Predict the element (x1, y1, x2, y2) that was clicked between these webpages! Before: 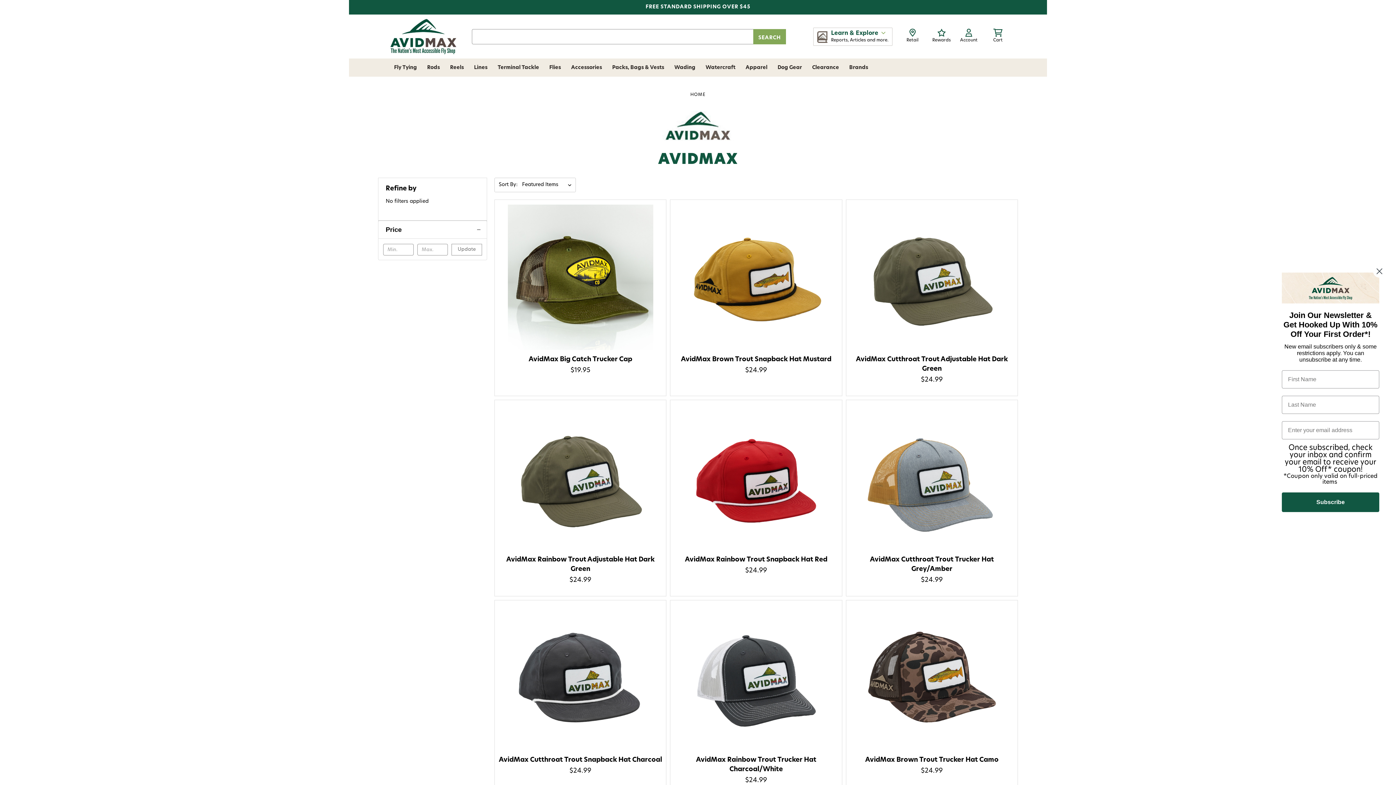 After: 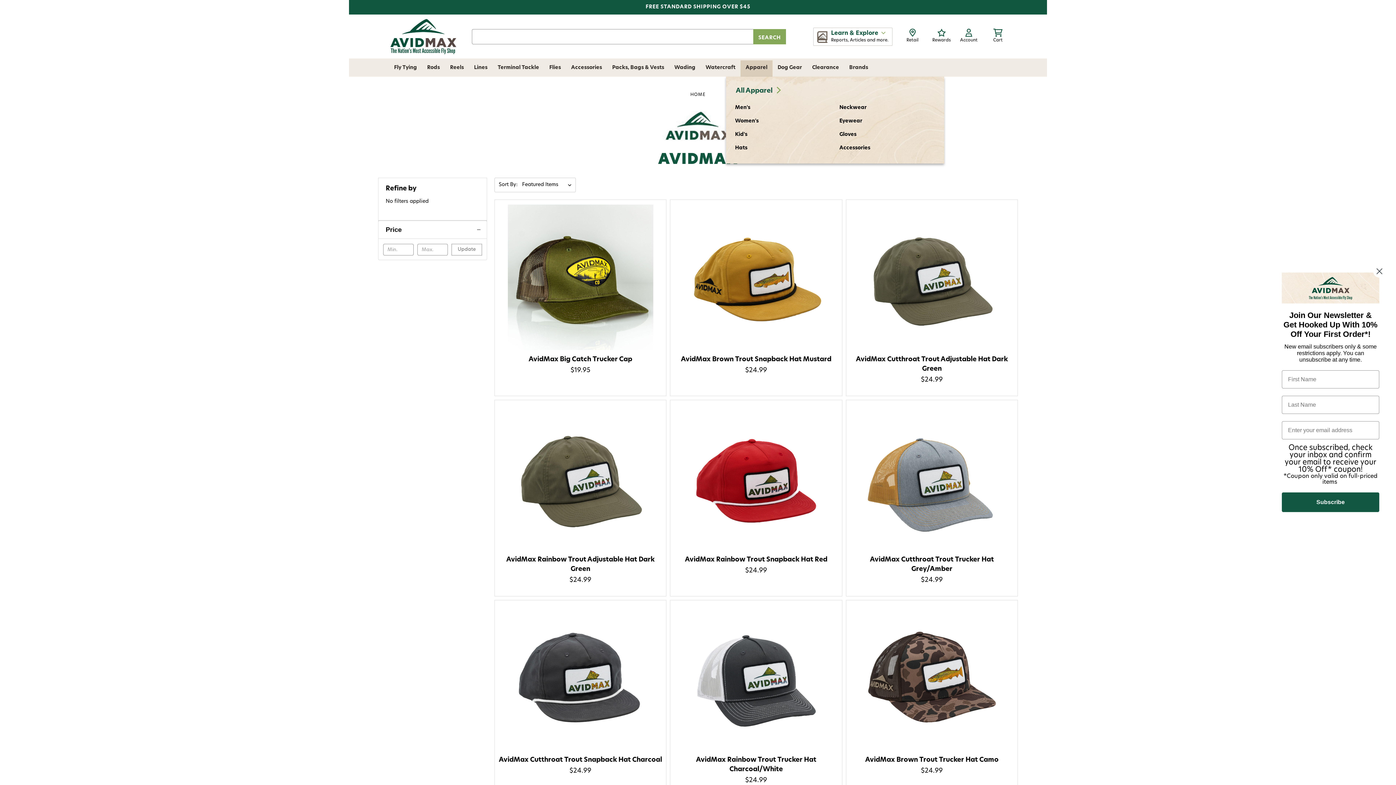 Action: bbox: (740, 60, 772, 76) label: Apparel